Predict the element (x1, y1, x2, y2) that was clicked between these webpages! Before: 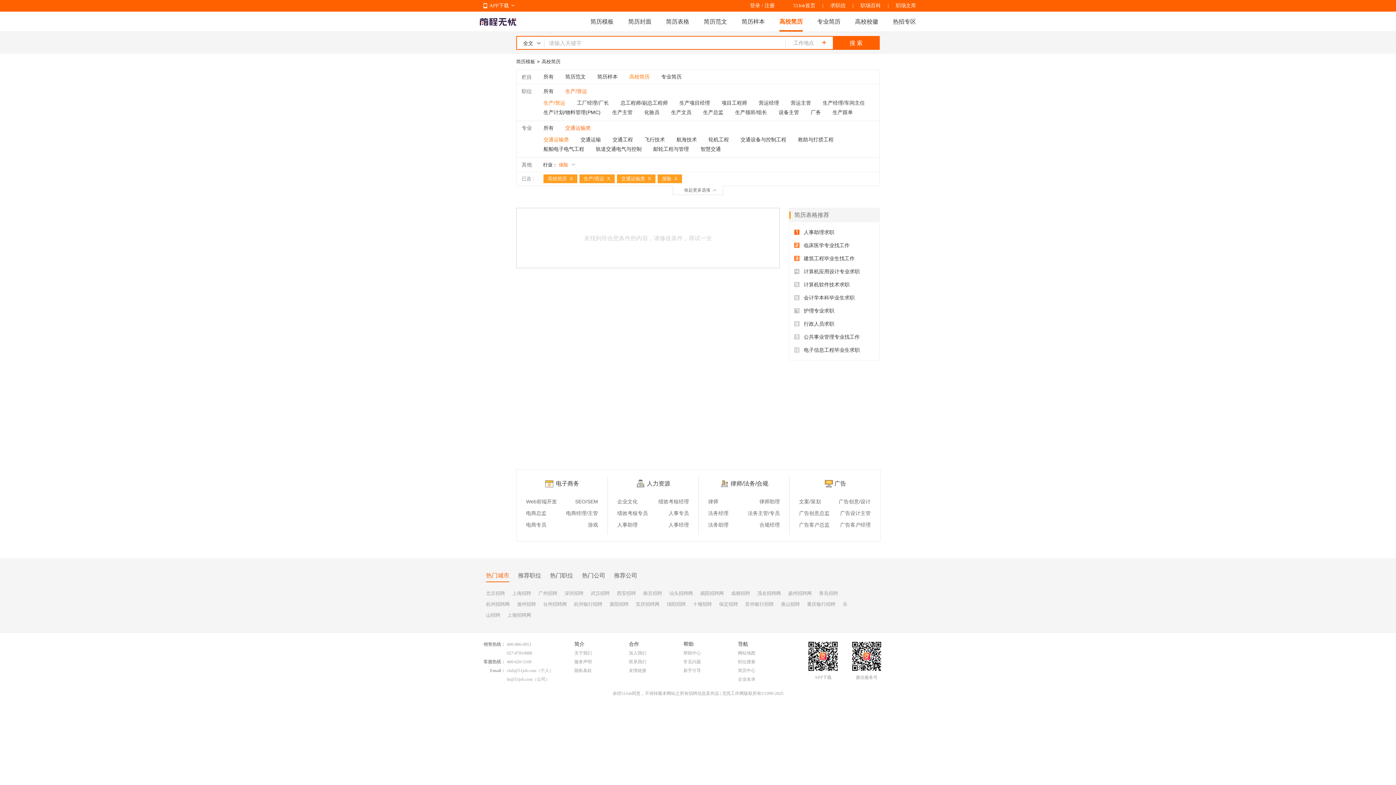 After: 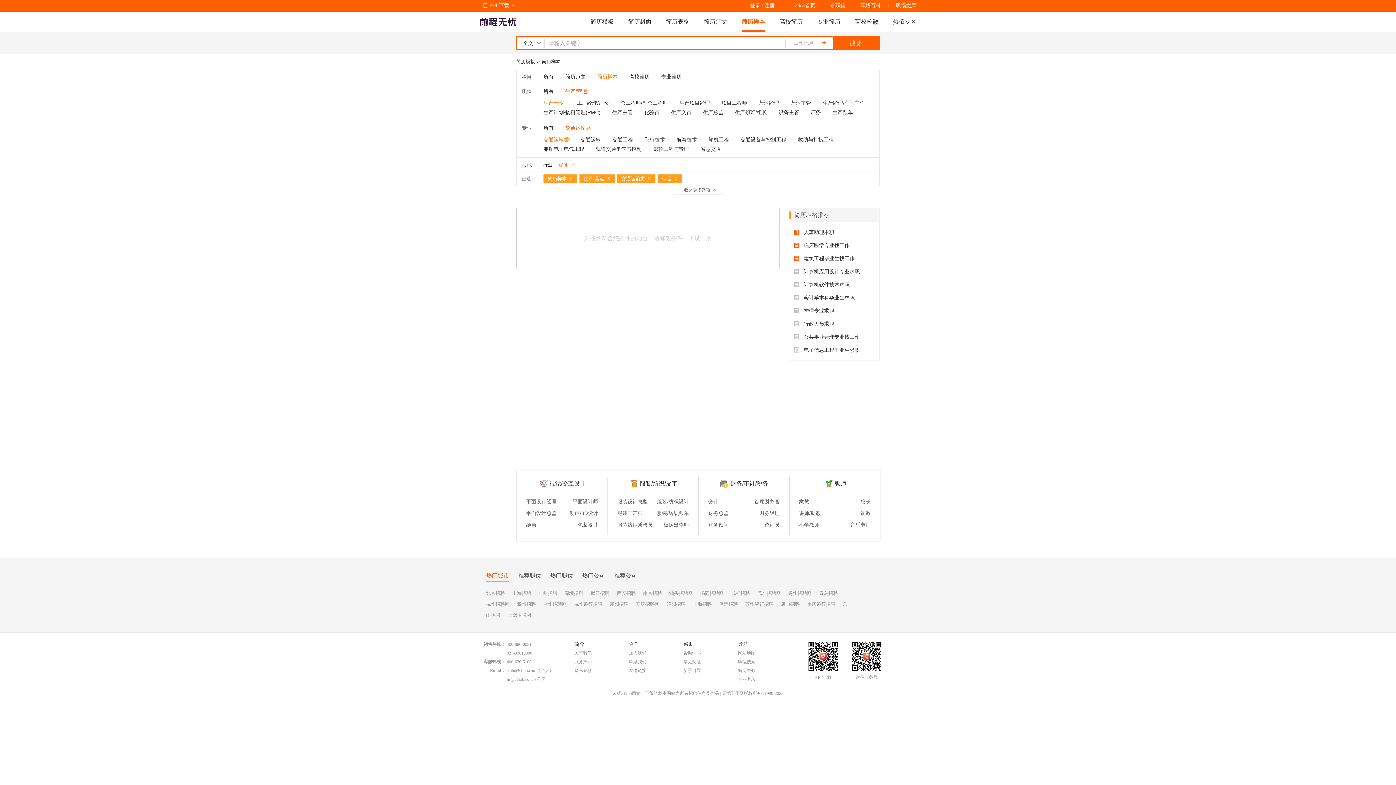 Action: bbox: (593, 71, 621, 82) label: 简历样本